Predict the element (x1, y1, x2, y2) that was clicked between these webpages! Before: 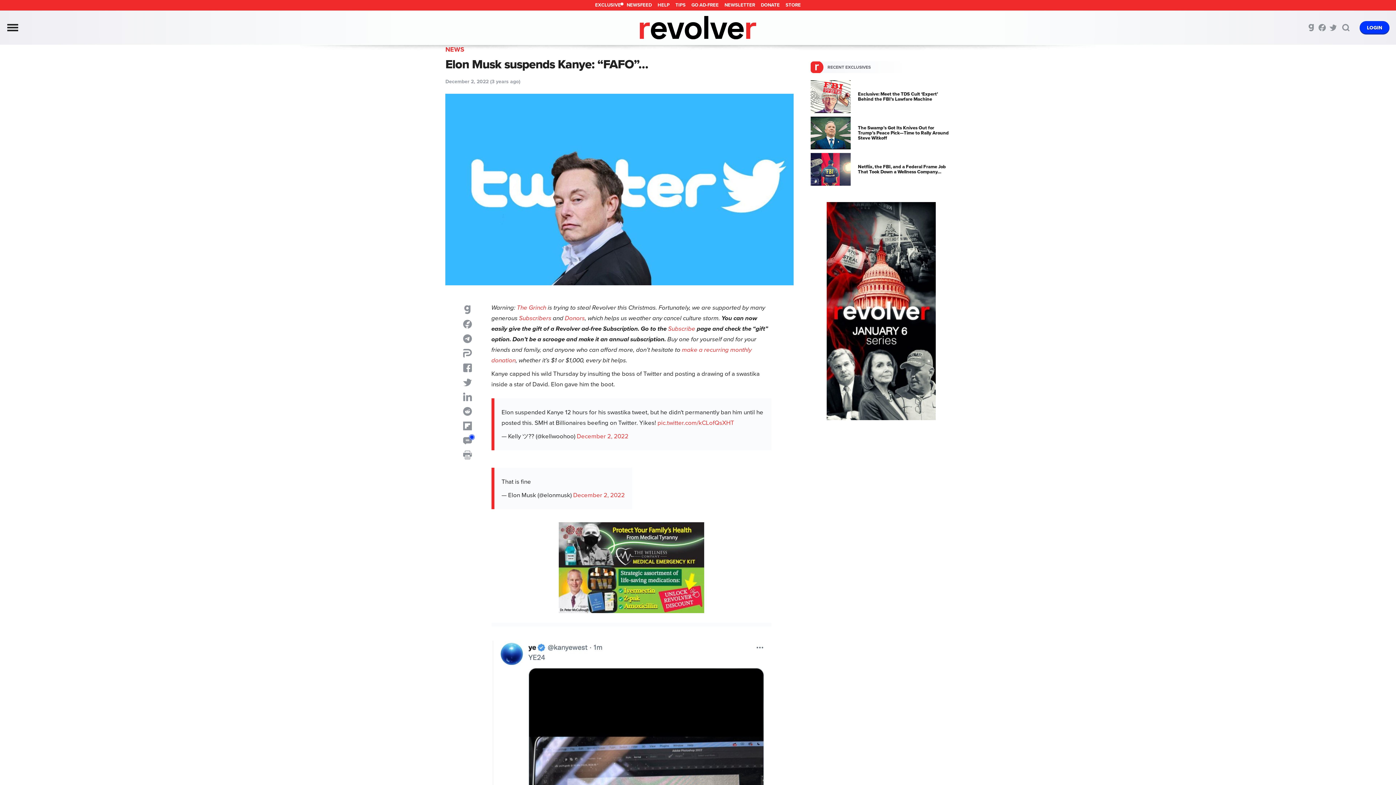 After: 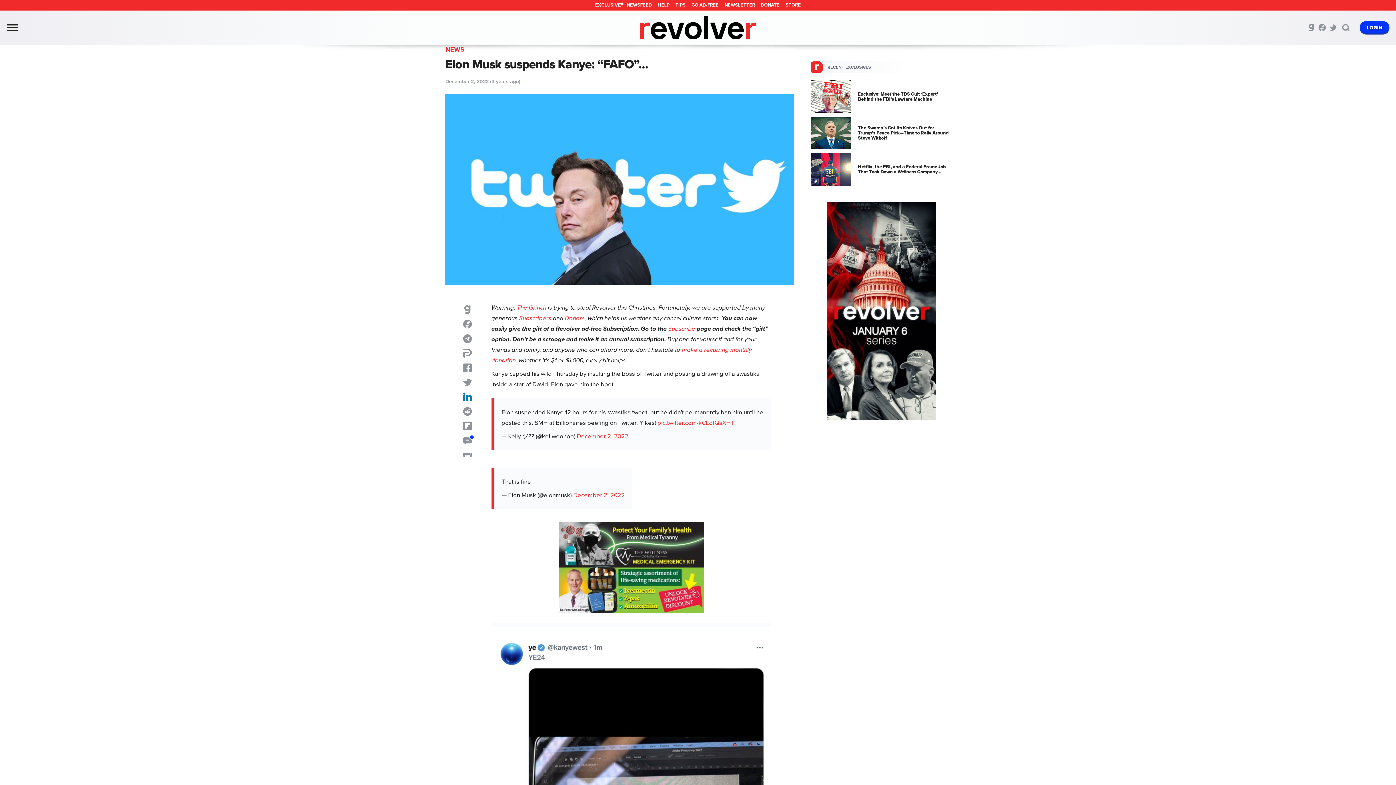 Action: bbox: (463, 392, 471, 401) label: Share